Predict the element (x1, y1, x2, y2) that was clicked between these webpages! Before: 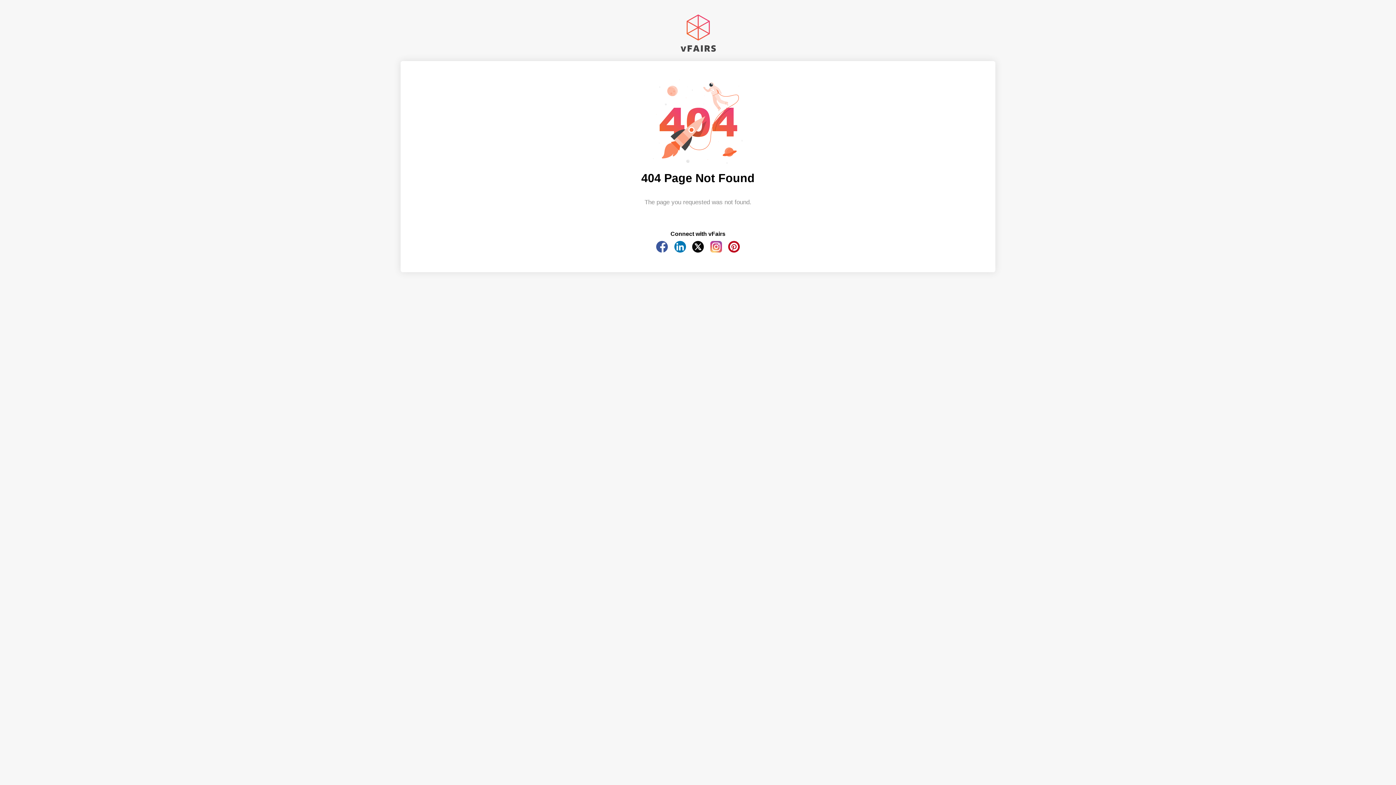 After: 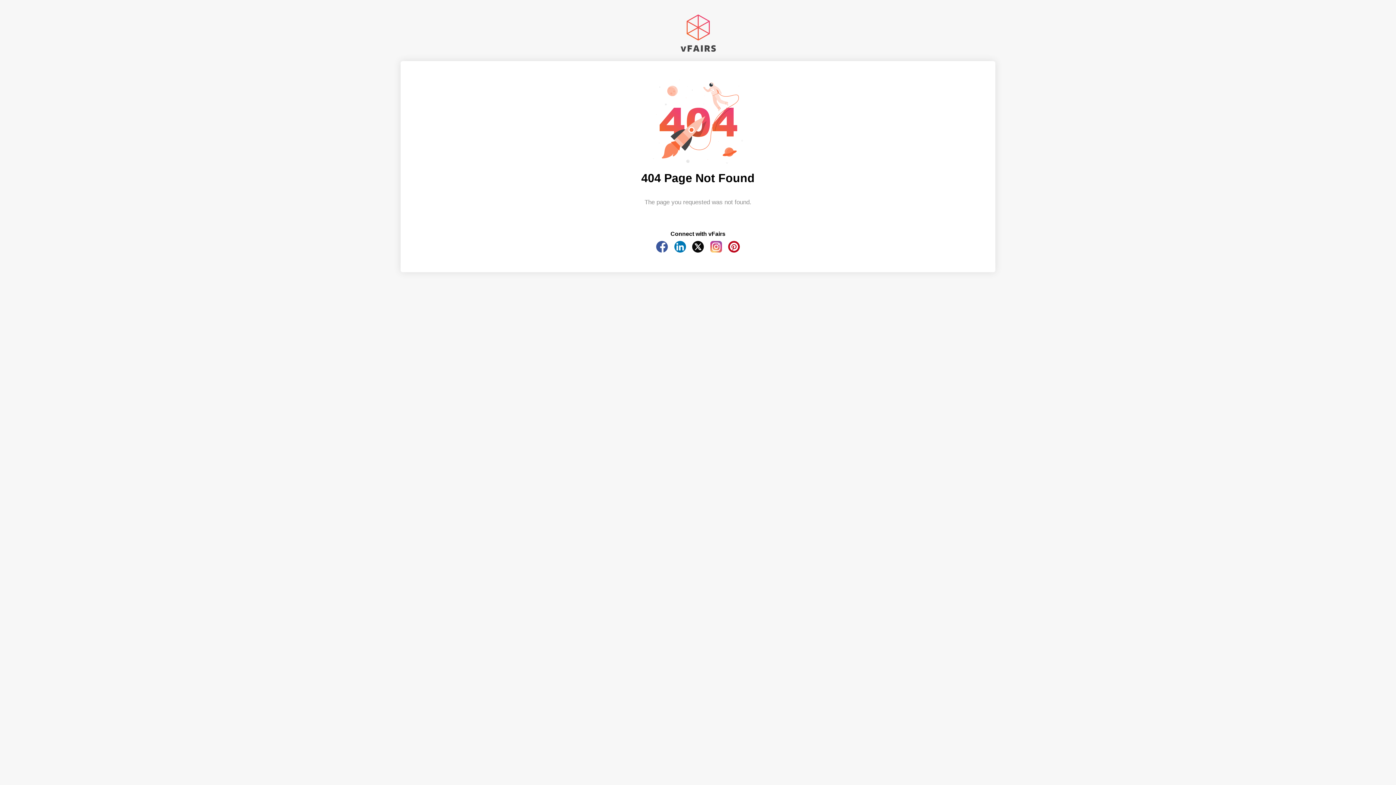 Action: bbox: (656, 247, 668, 253)